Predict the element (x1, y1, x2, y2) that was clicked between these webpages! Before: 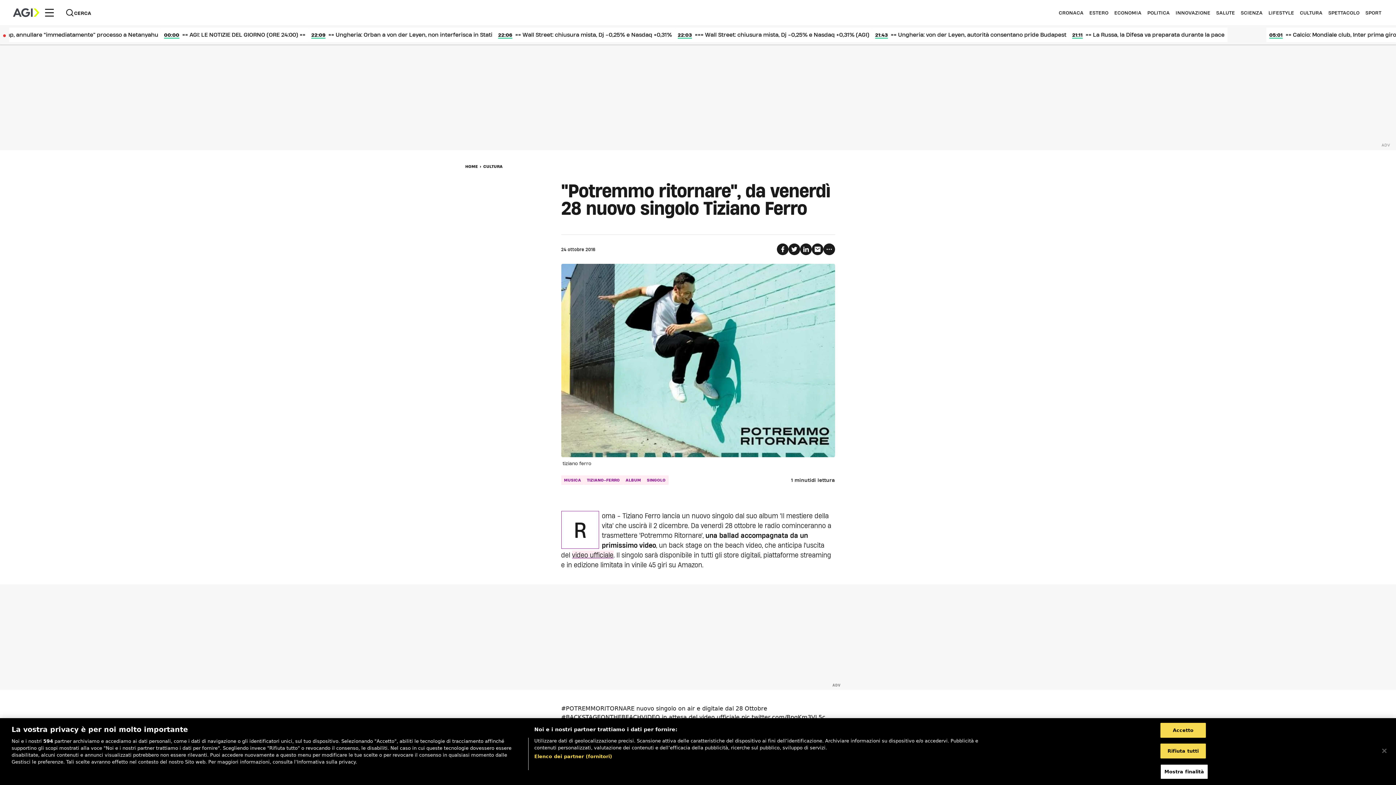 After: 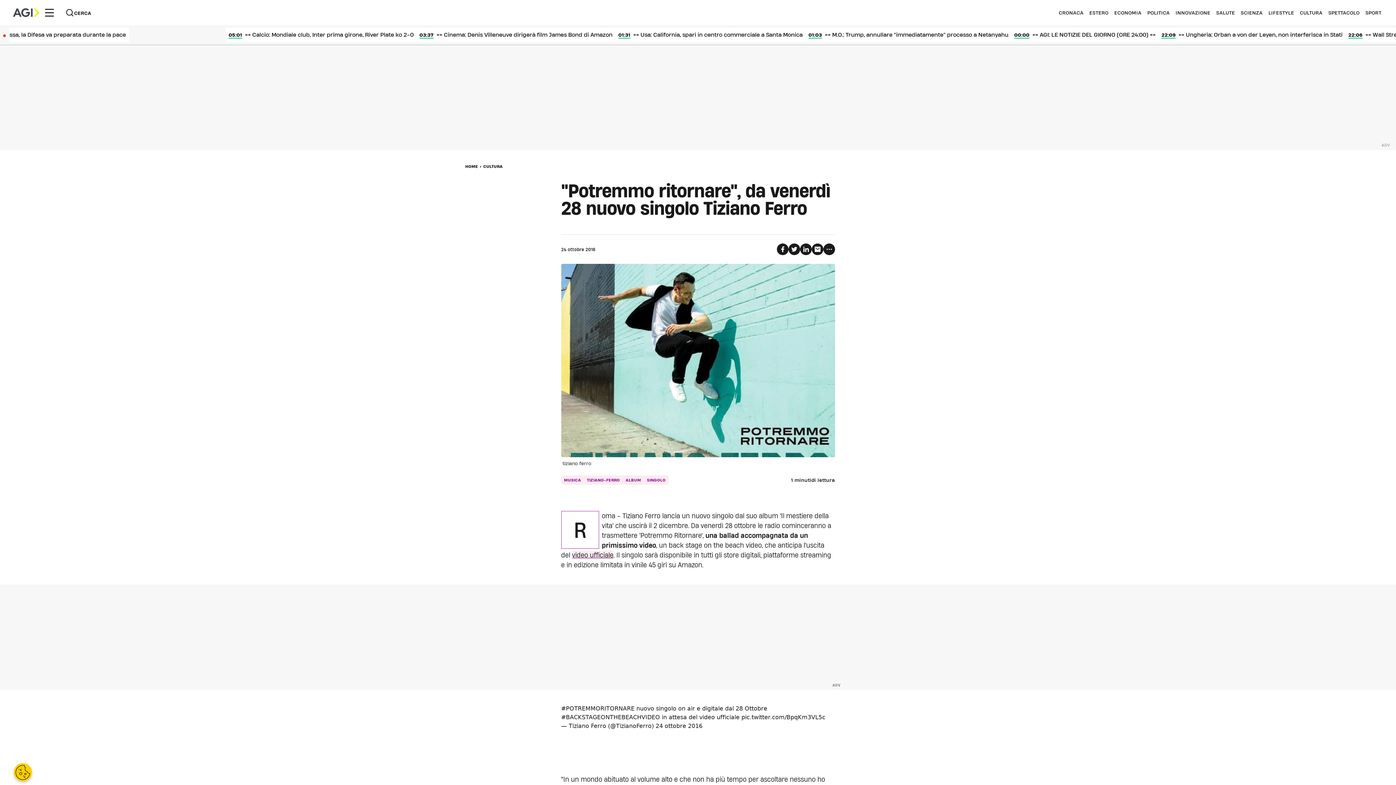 Action: label: Rifiuta tutti bbox: (1160, 744, 1206, 758)